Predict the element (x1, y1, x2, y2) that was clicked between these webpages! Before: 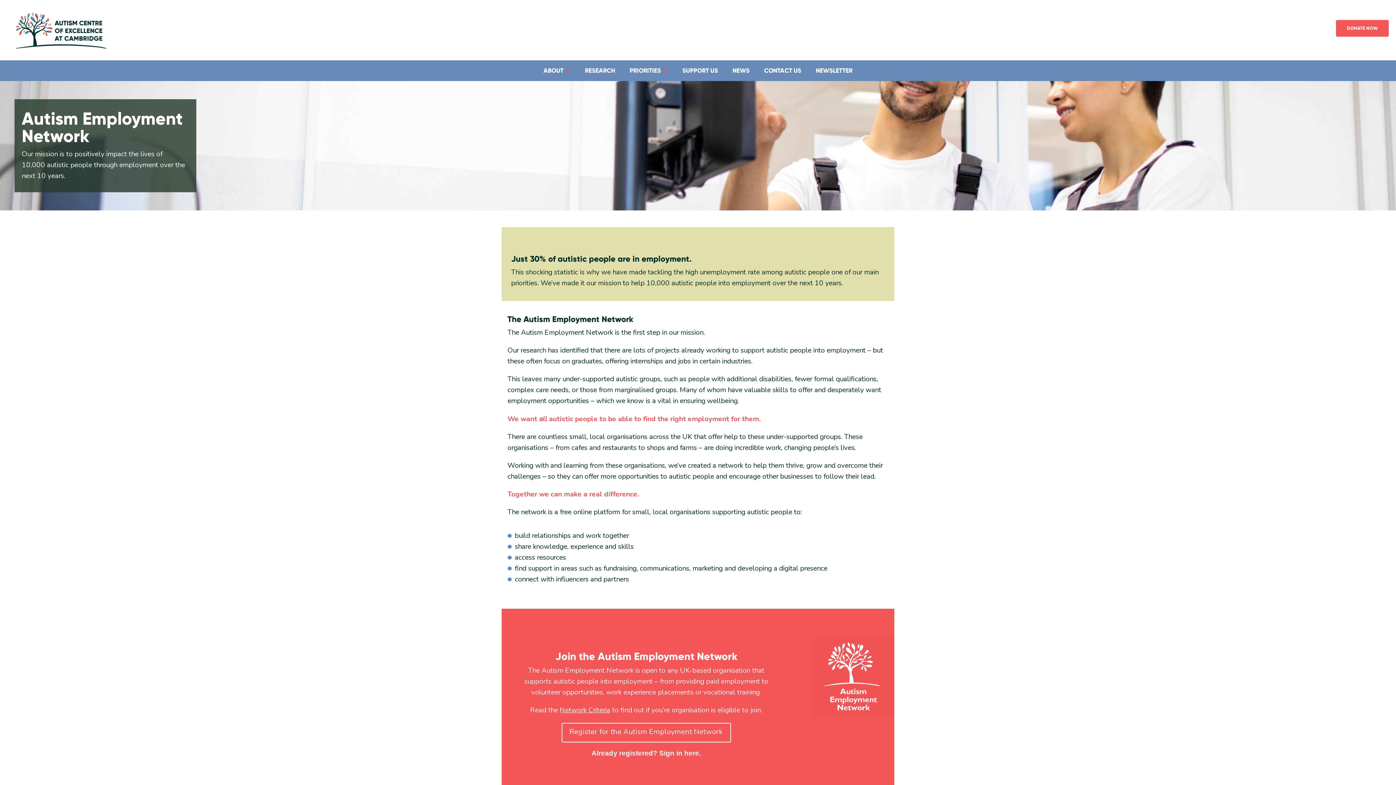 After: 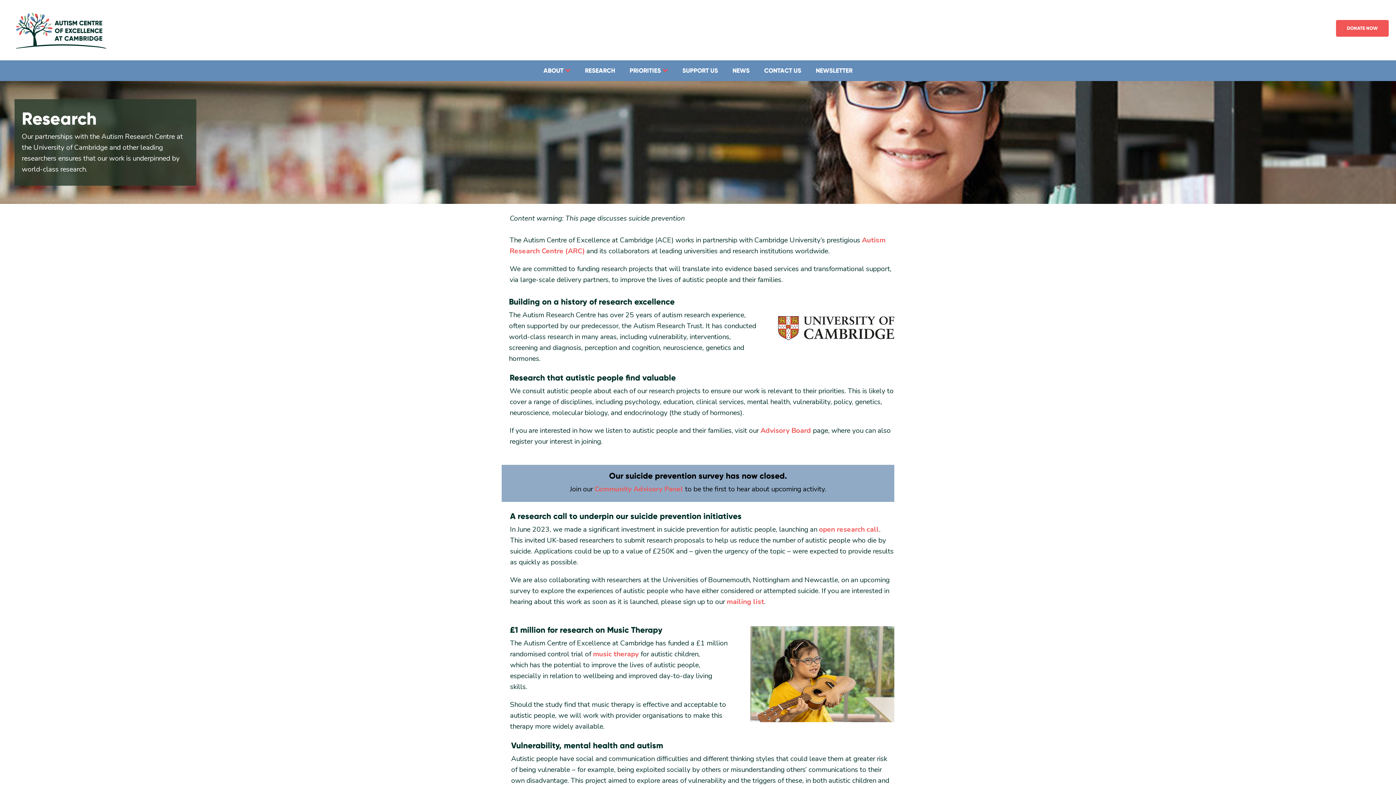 Action: bbox: (577, 60, 622, 81) label: RESEARCH